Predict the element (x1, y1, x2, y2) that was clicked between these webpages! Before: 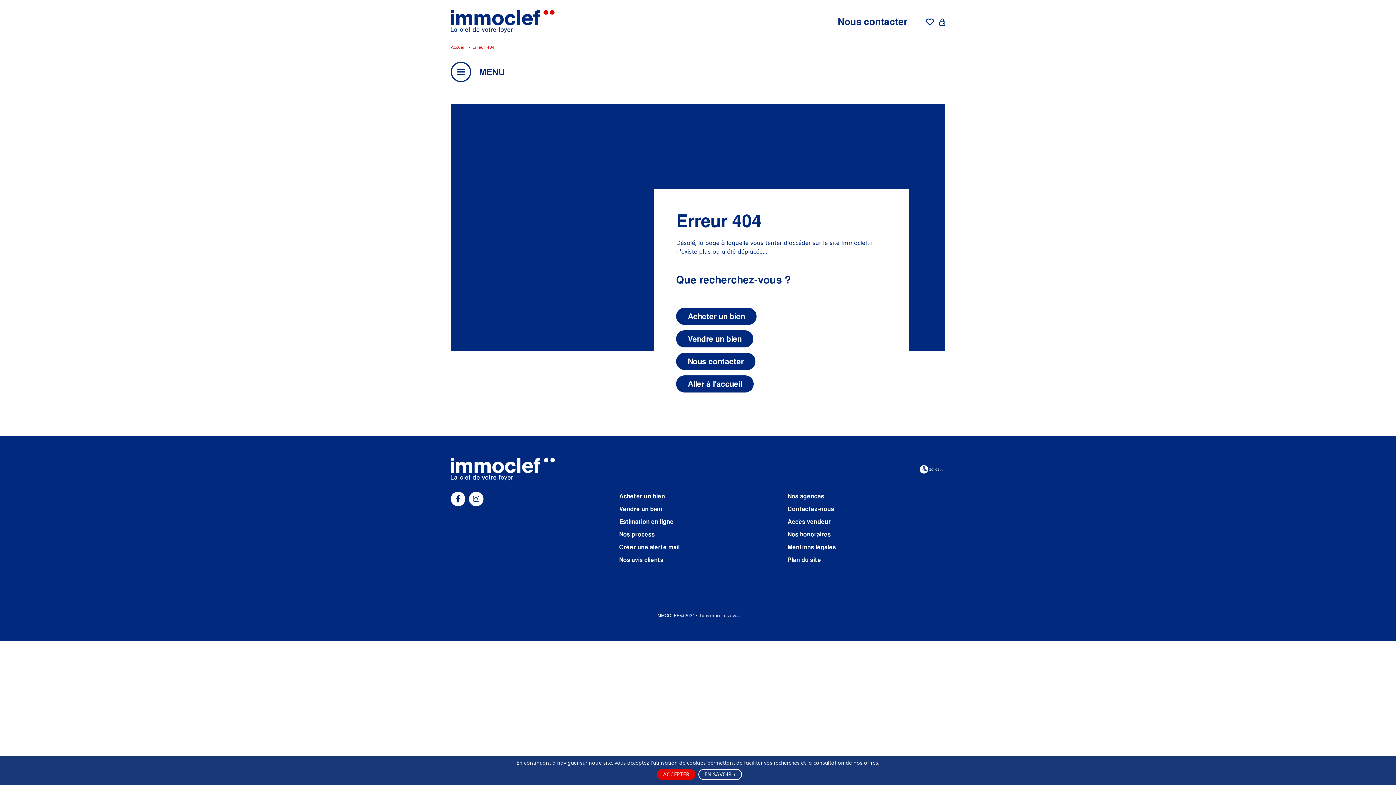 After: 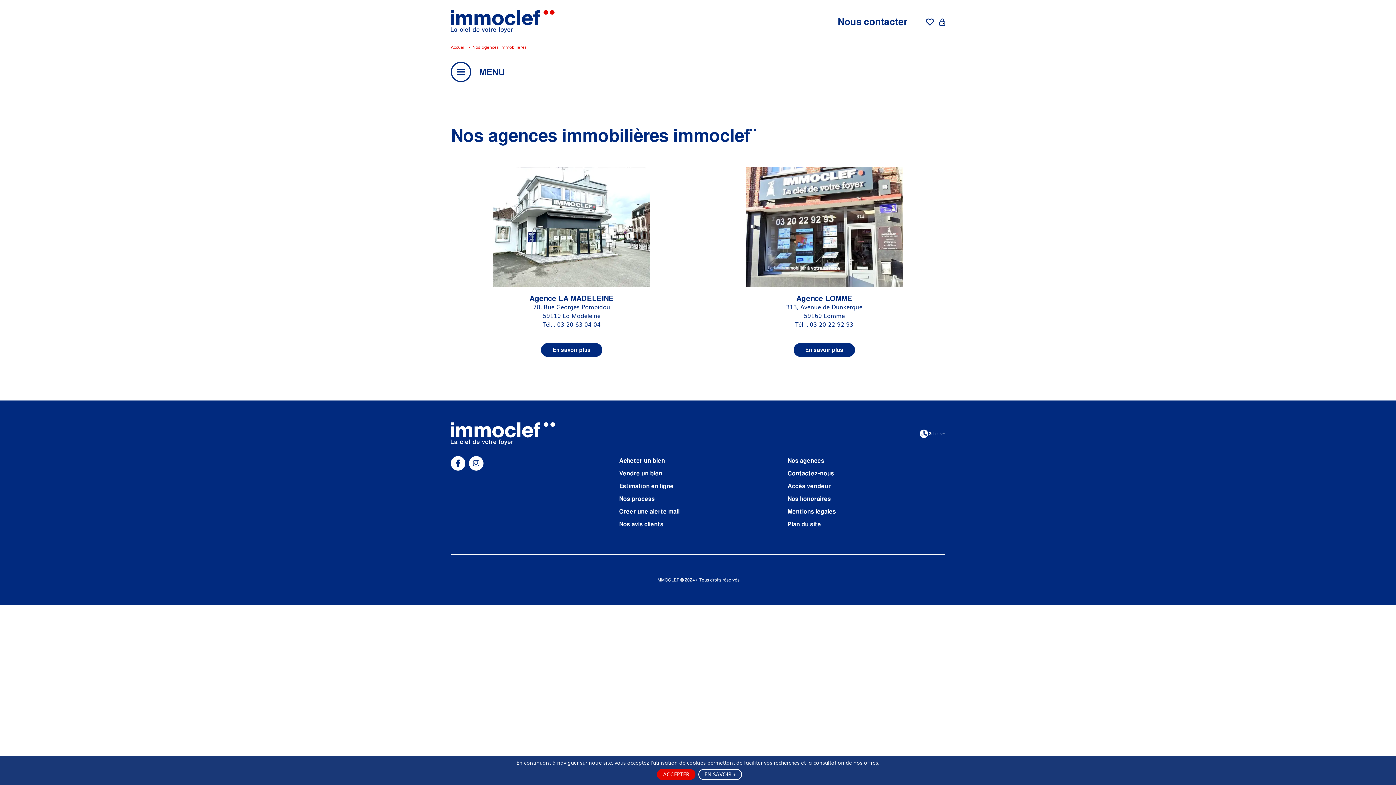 Action: bbox: (787, 492, 824, 500) label: Nos agences